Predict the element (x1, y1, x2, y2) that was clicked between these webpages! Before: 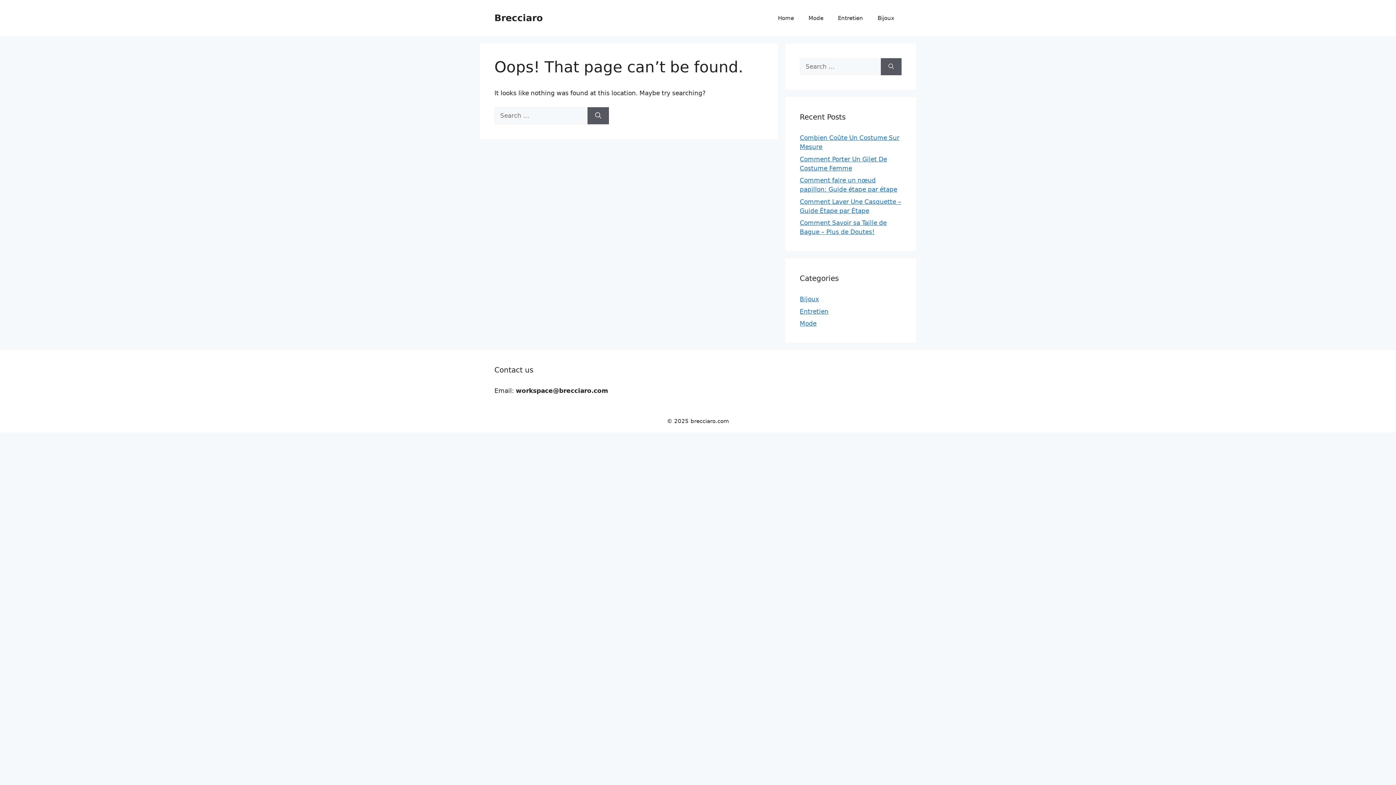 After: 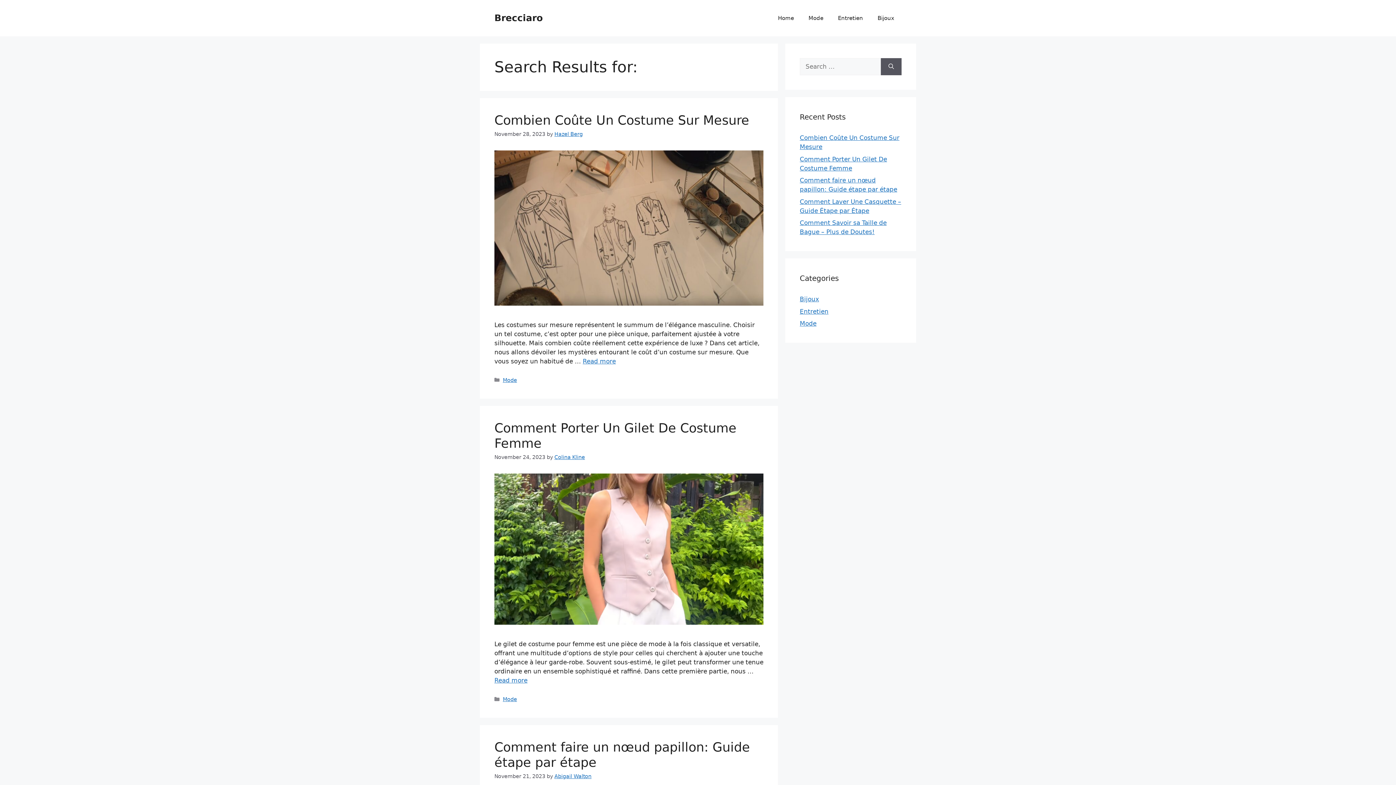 Action: bbox: (881, 58, 901, 75) label: Search